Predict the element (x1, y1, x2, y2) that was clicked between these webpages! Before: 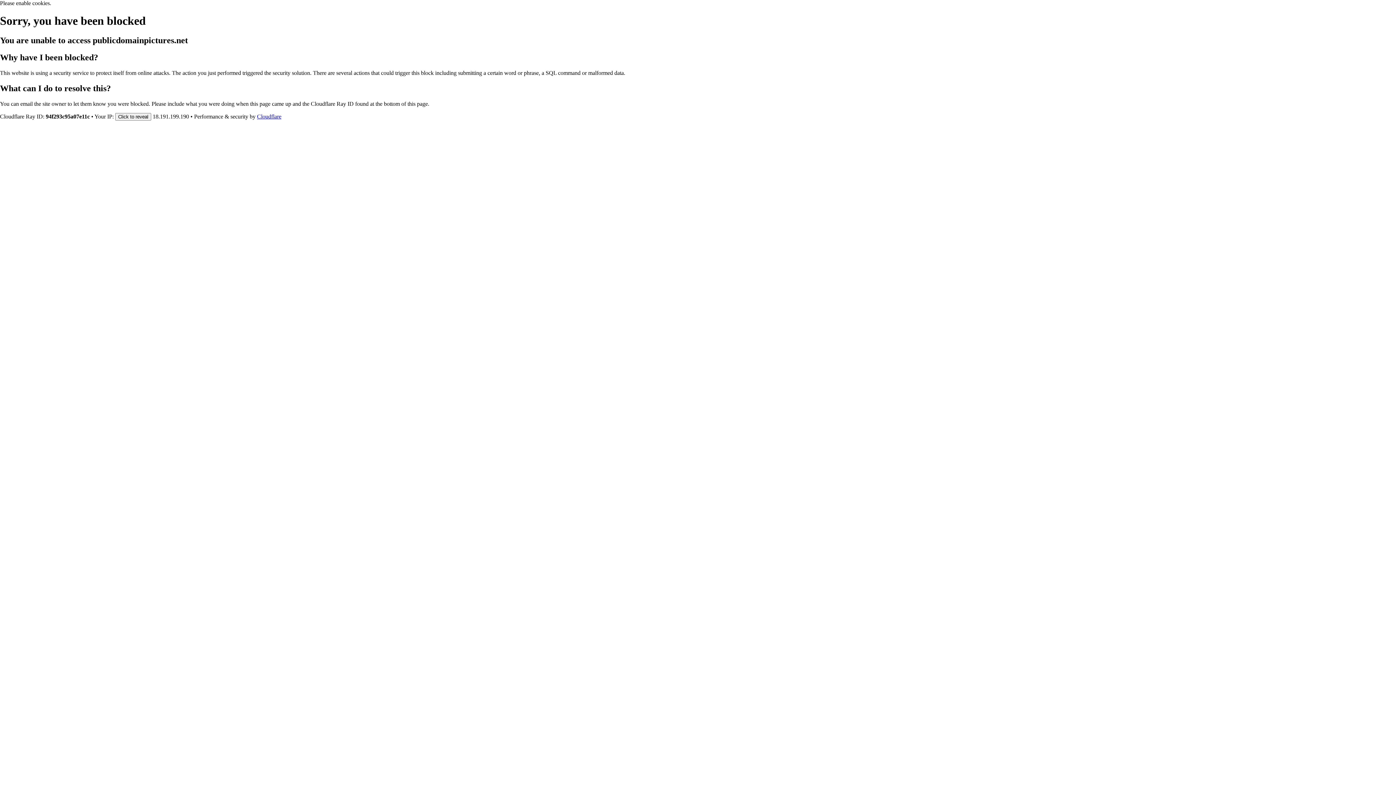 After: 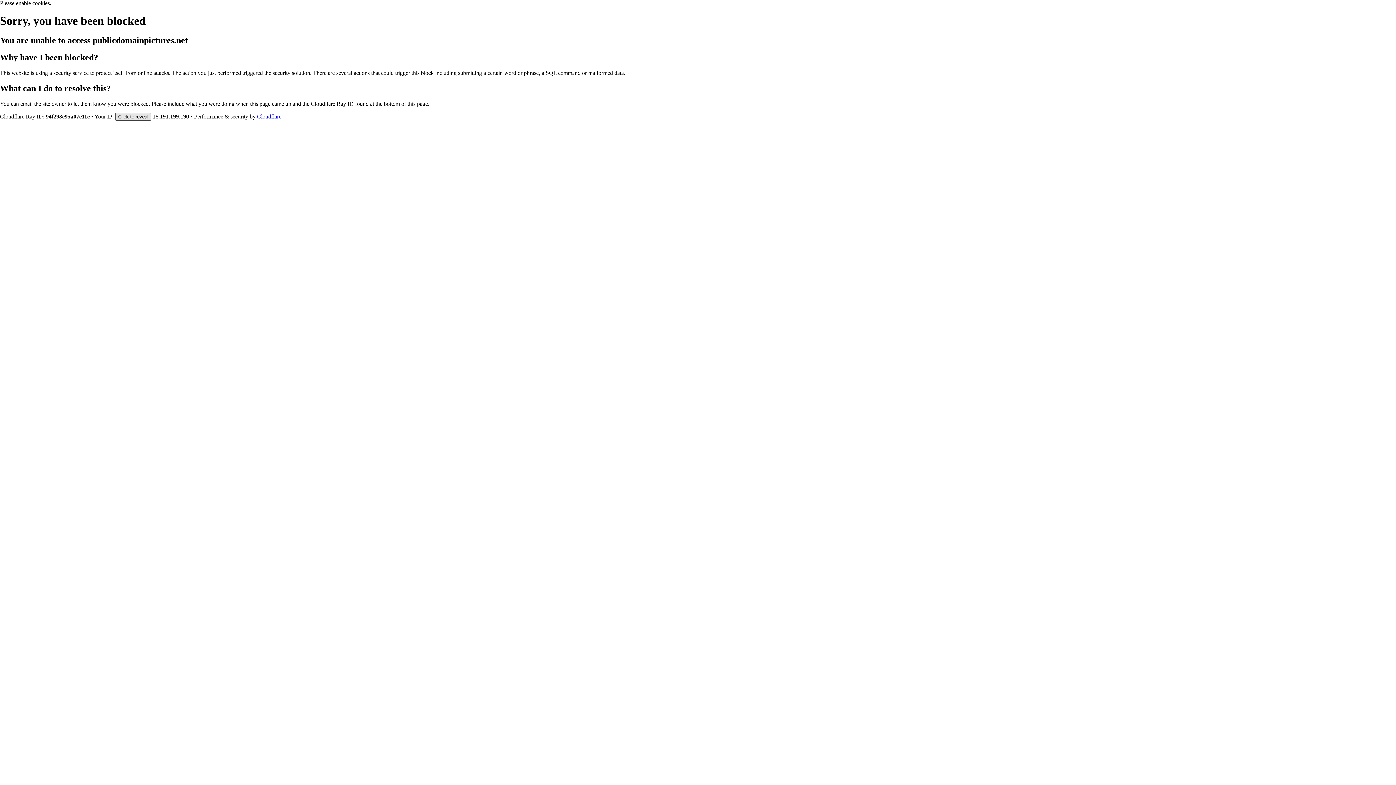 Action: label: Click to reveal bbox: (115, 112, 151, 120)